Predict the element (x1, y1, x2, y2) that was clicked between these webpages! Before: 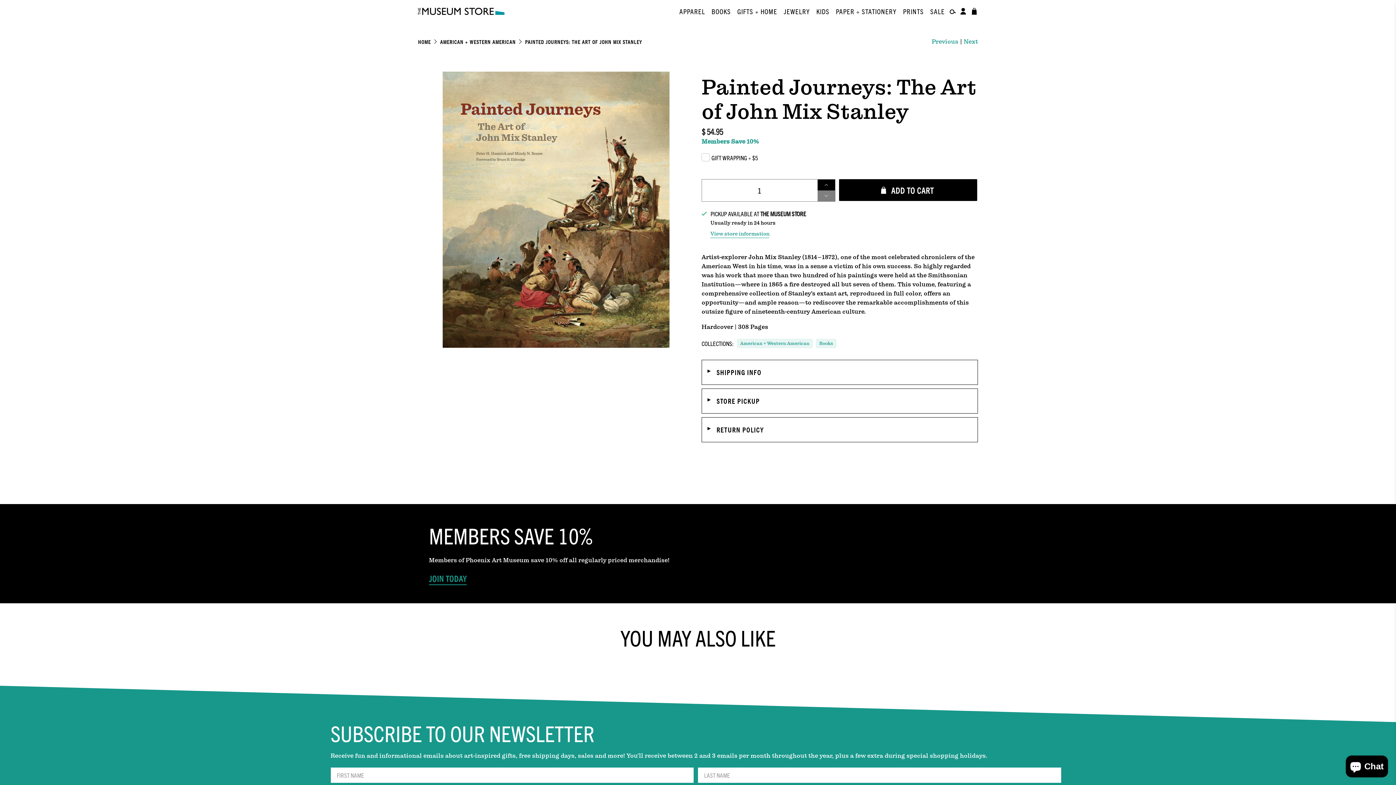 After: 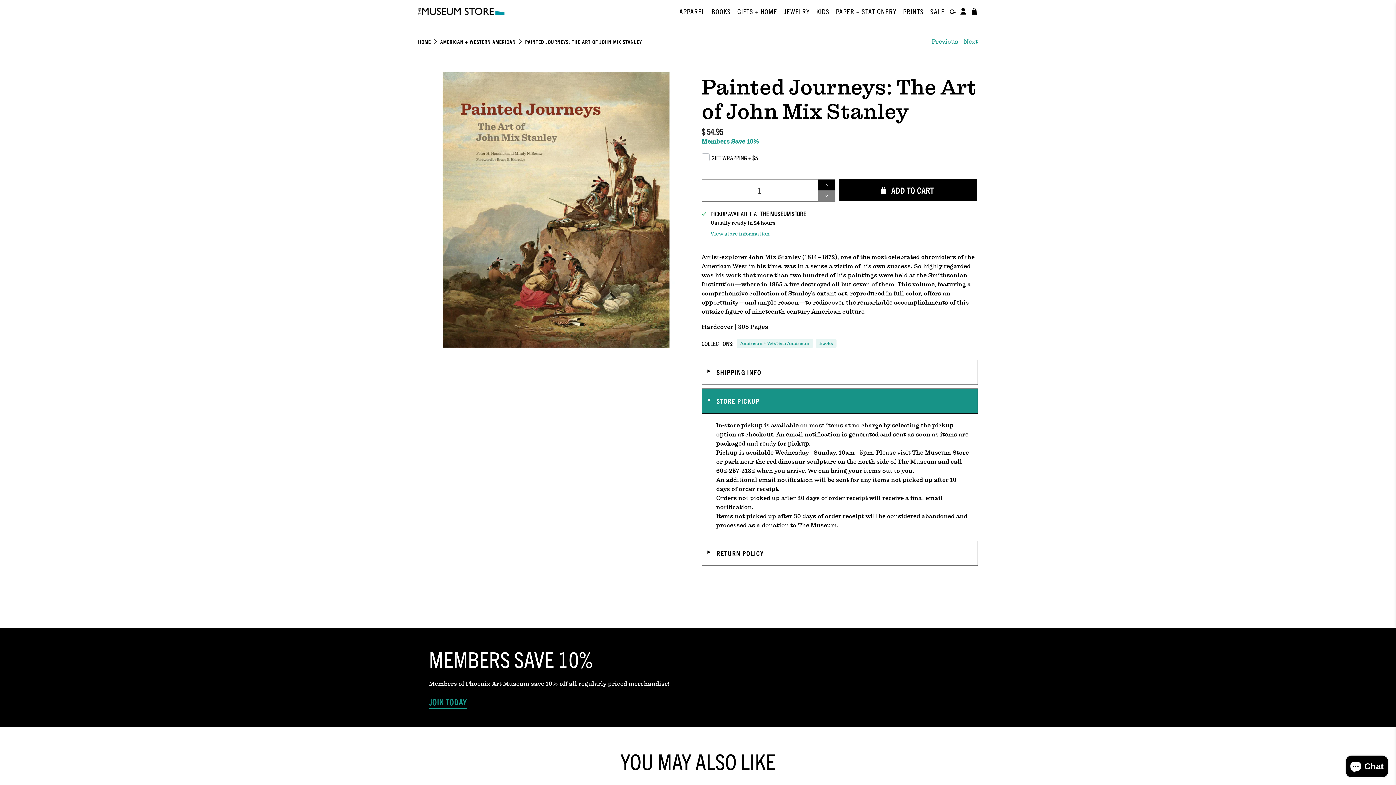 Action: bbox: (702, 388, 977, 413) label: ◄
STORE PICKUP